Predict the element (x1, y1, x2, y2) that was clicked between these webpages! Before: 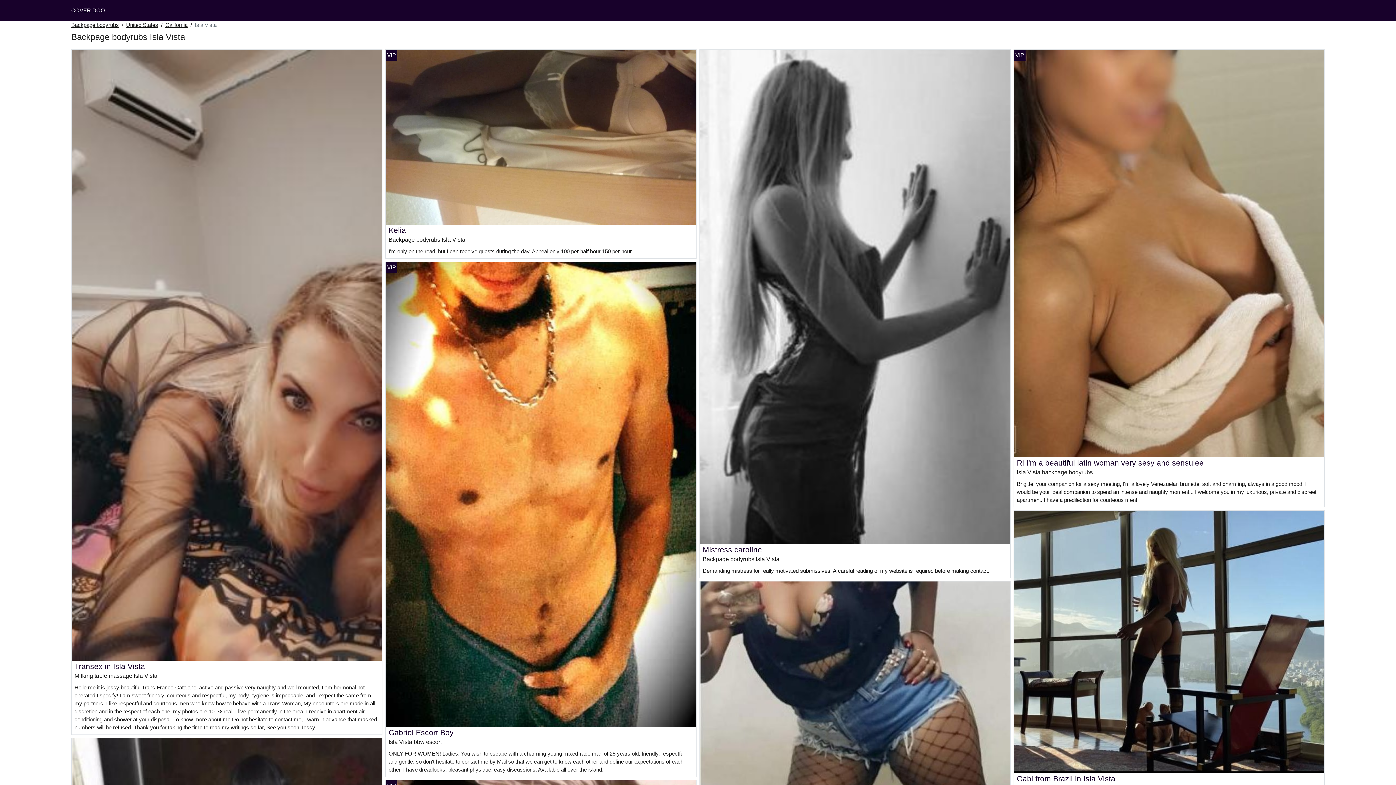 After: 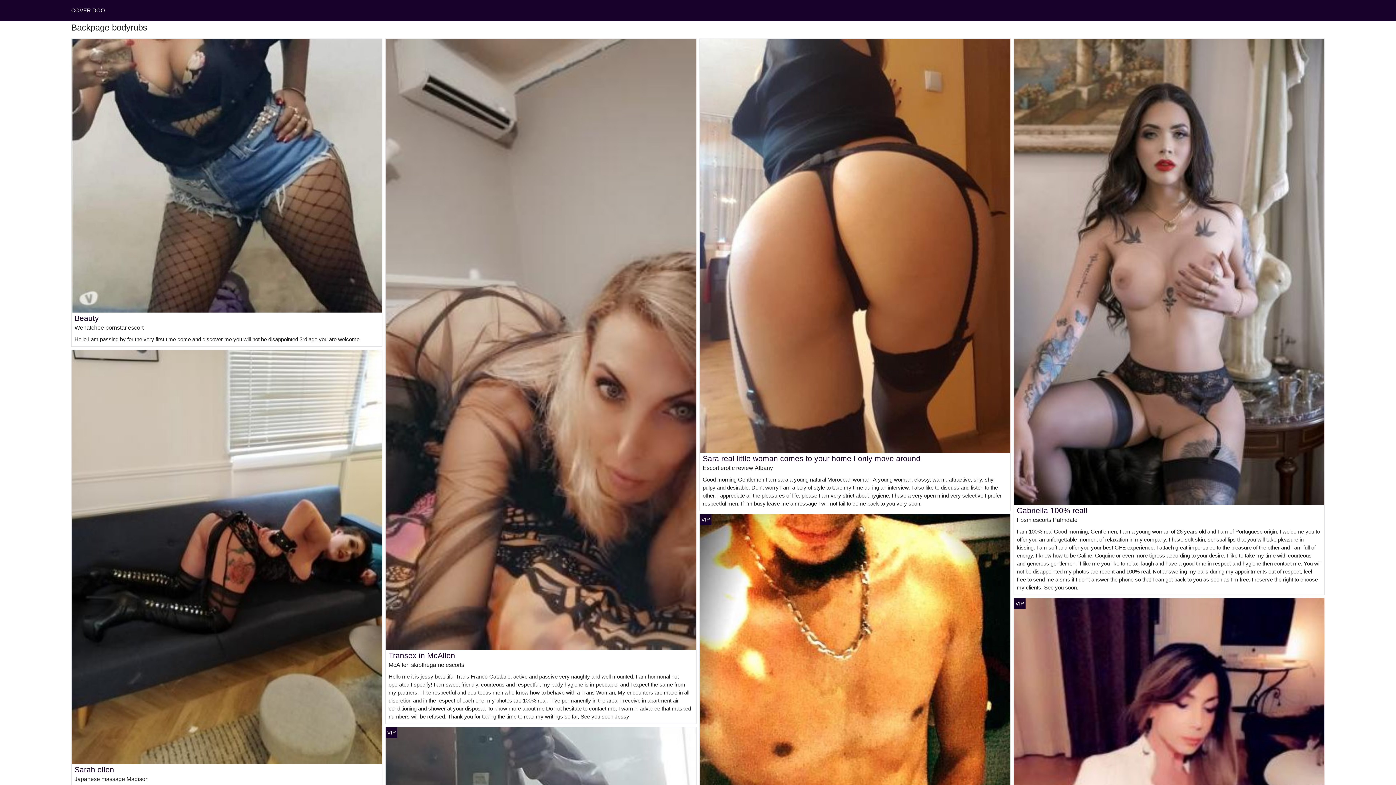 Action: bbox: (71, 21, 118, 29) label: Backpage bodyrubs